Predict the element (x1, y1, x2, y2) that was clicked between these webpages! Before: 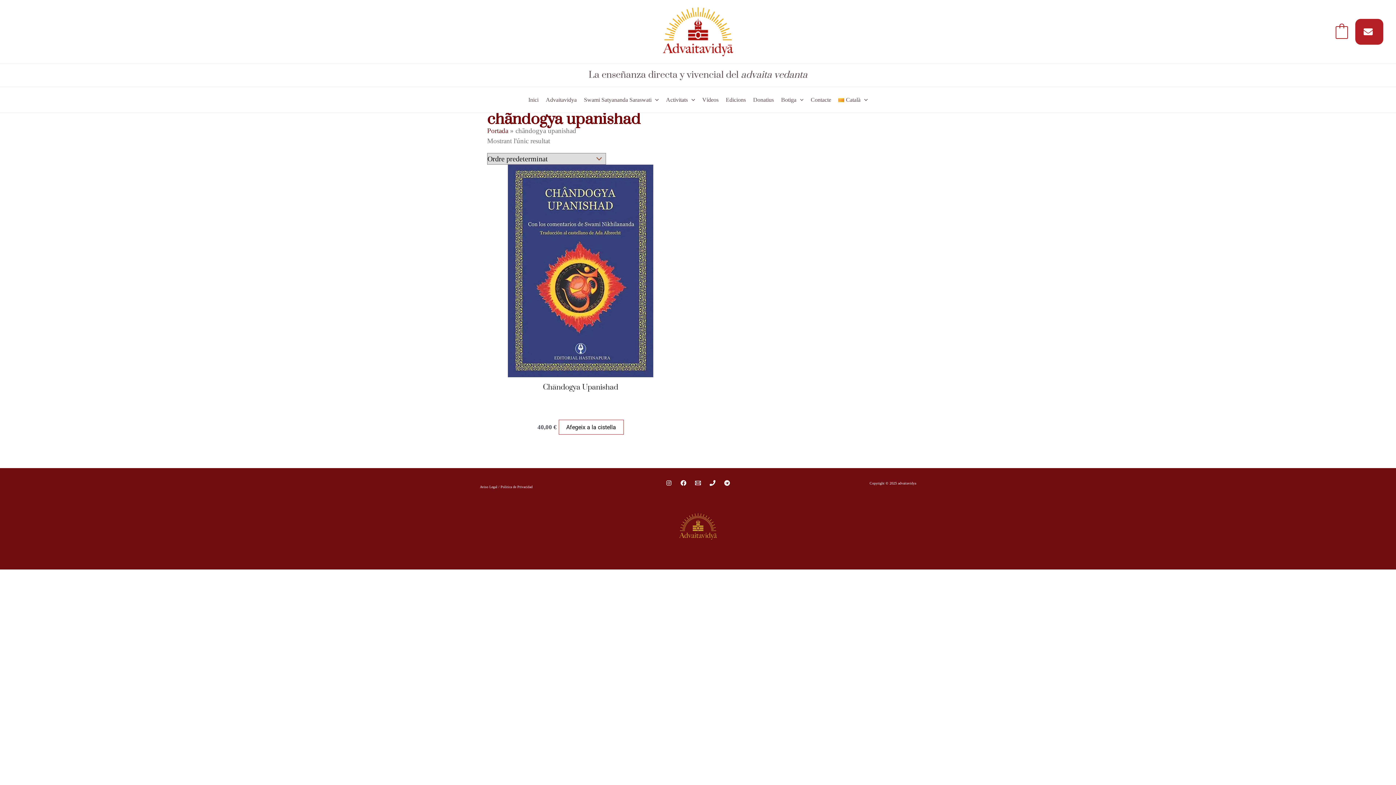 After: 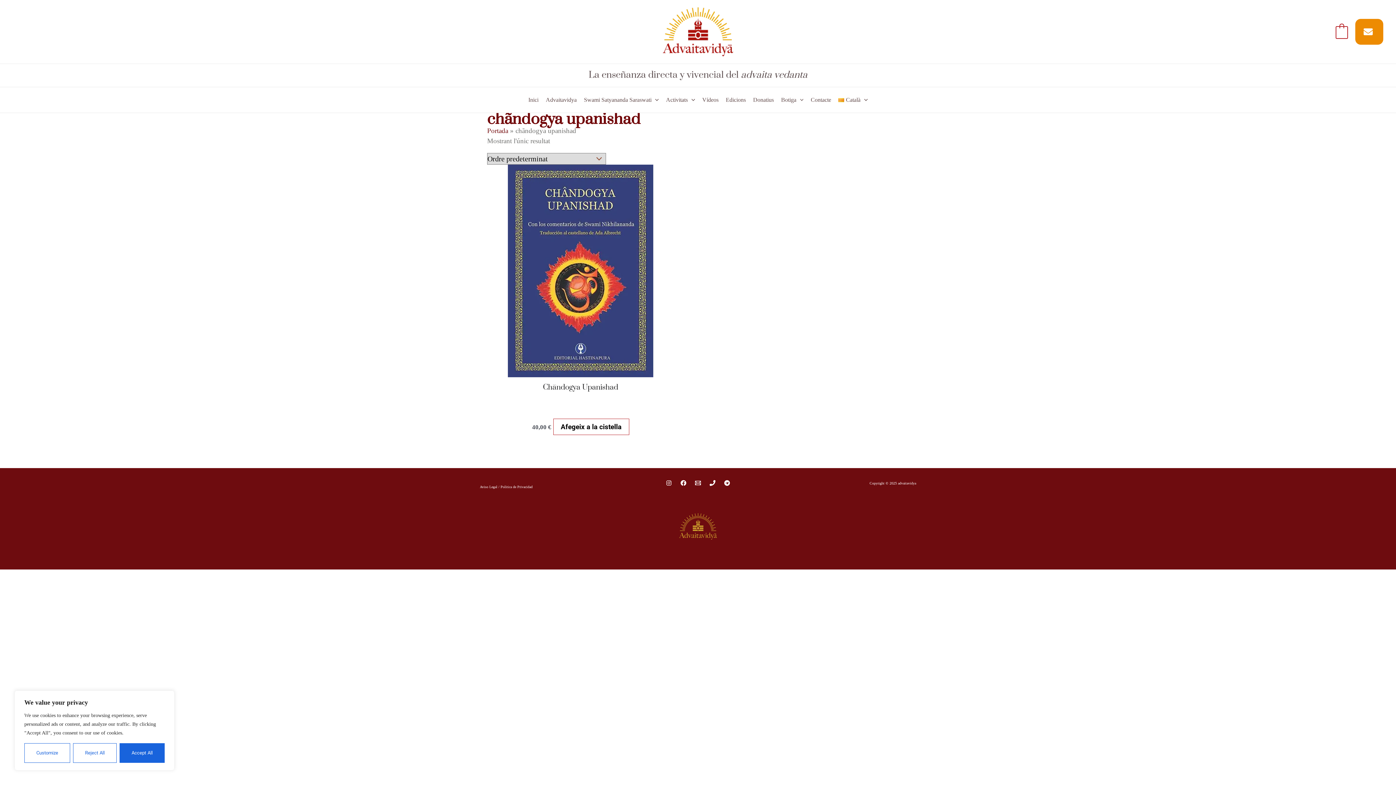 Action: bbox: (1355, 18, 1383, 44) label: Suscríbete a nuestro MAIL